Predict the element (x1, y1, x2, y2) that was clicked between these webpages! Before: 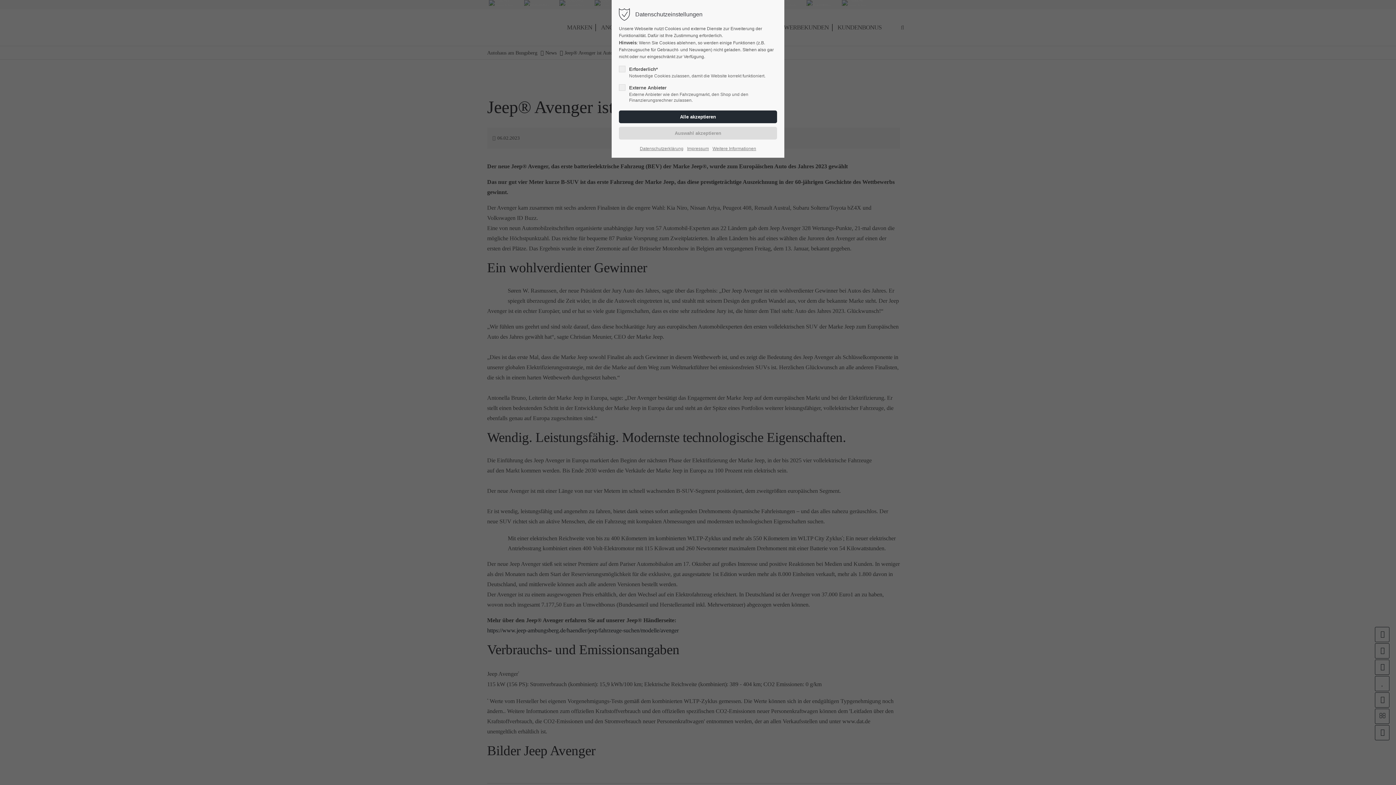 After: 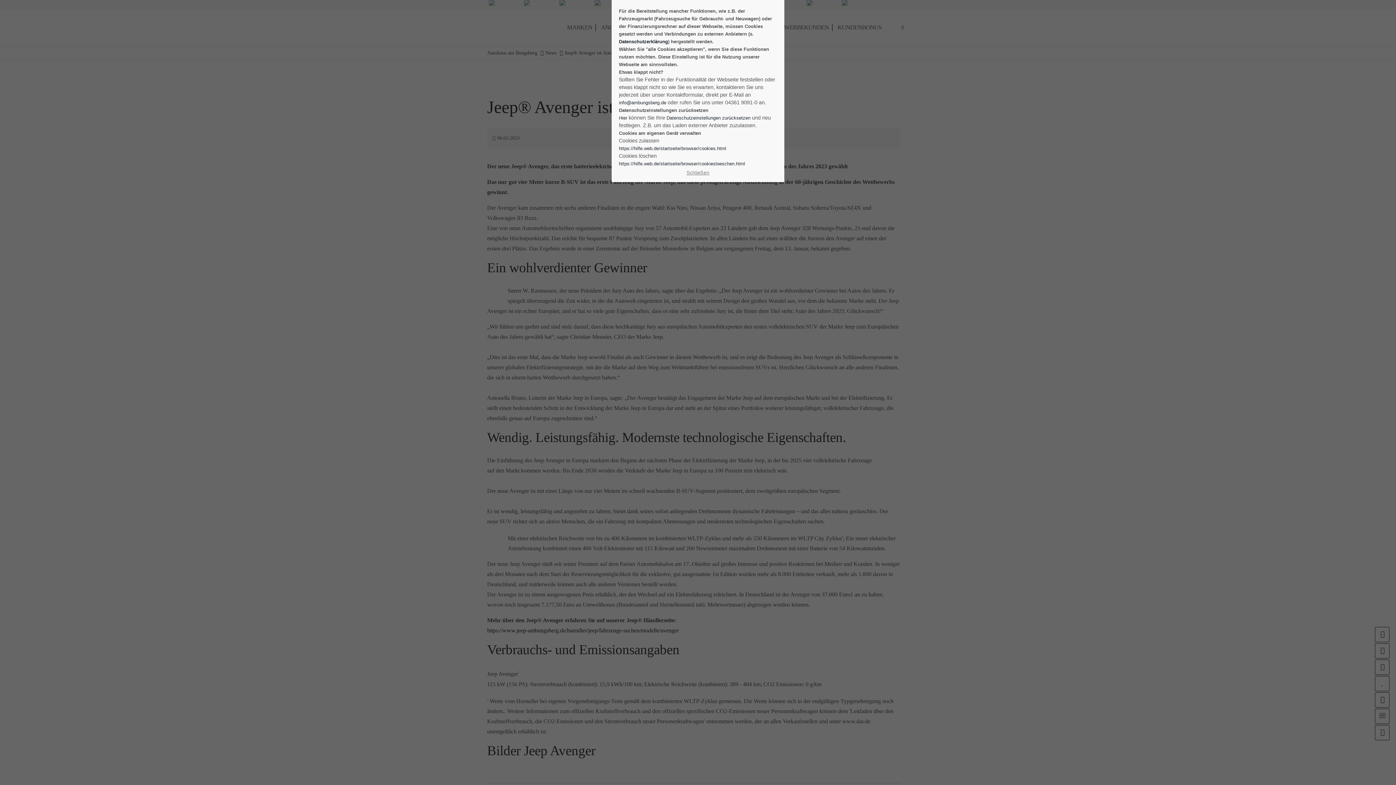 Action: label: Weitere Informationen bbox: (712, 145, 756, 152)